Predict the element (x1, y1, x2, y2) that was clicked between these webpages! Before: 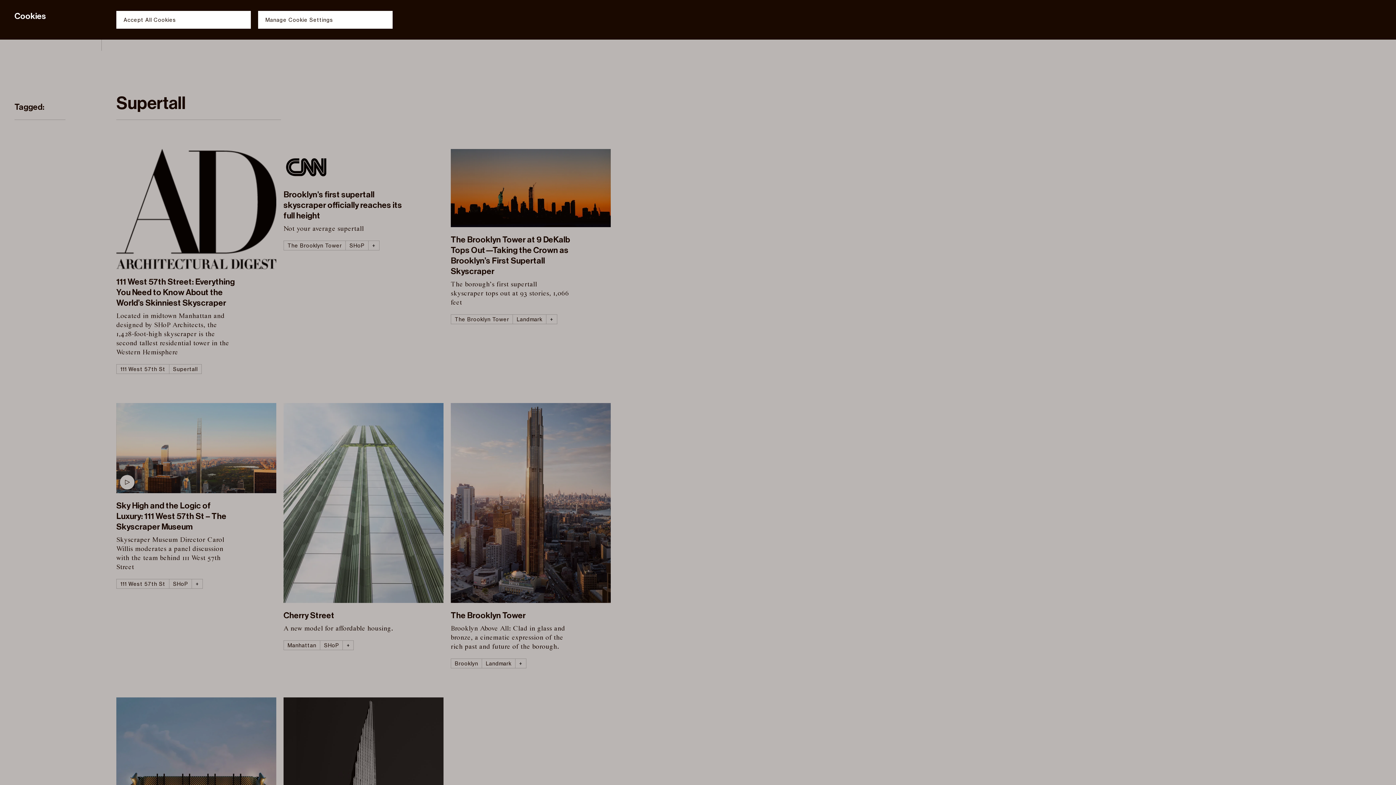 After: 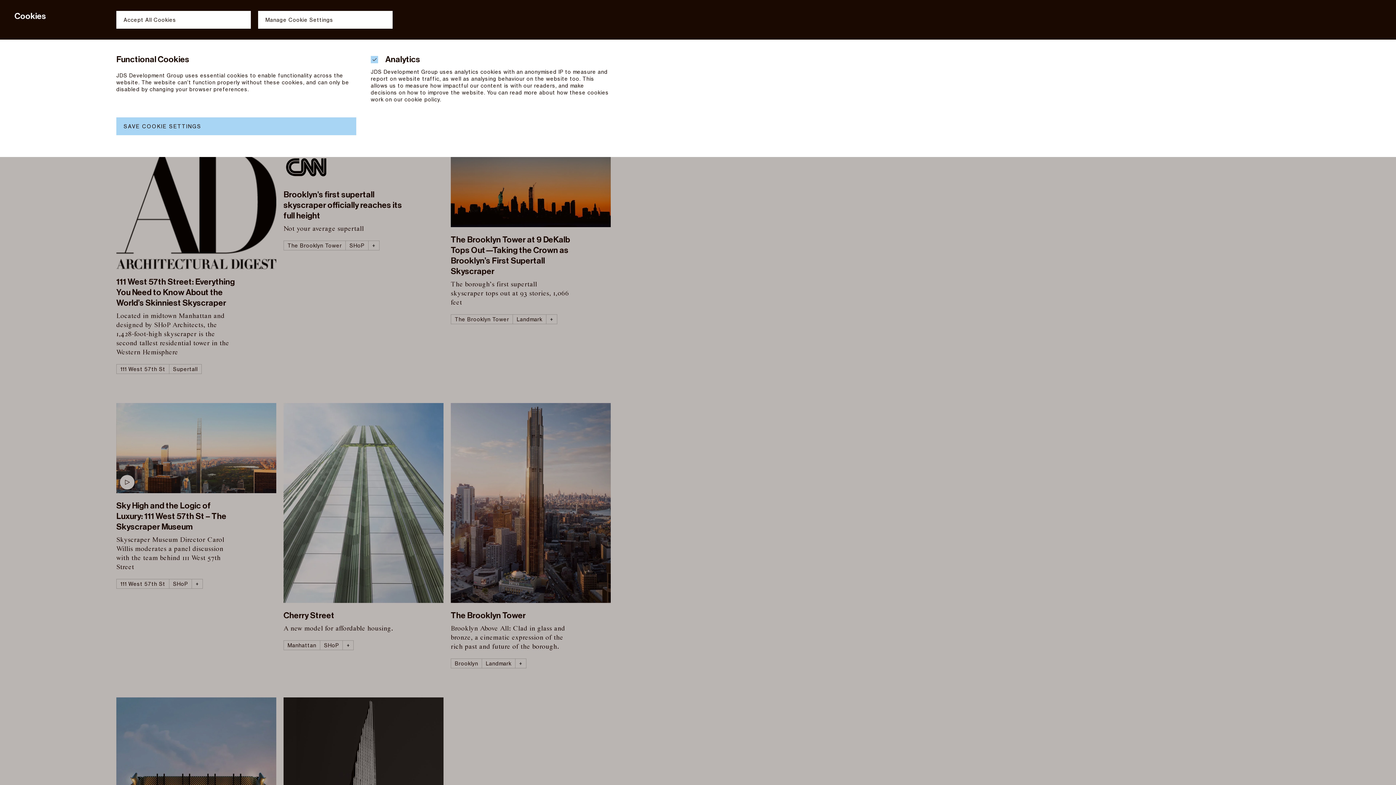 Action: label: Manage Cookie Settings bbox: (258, 10, 392, 28)